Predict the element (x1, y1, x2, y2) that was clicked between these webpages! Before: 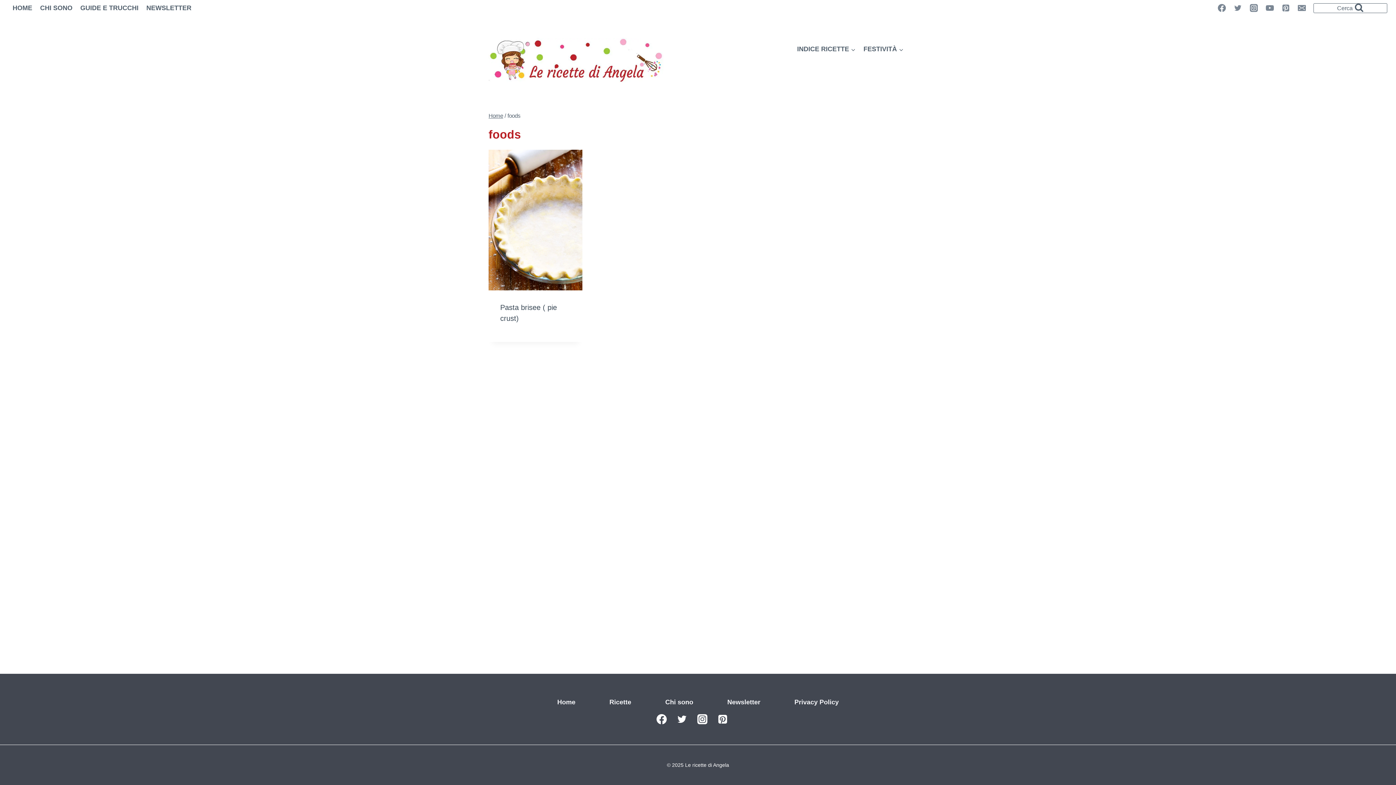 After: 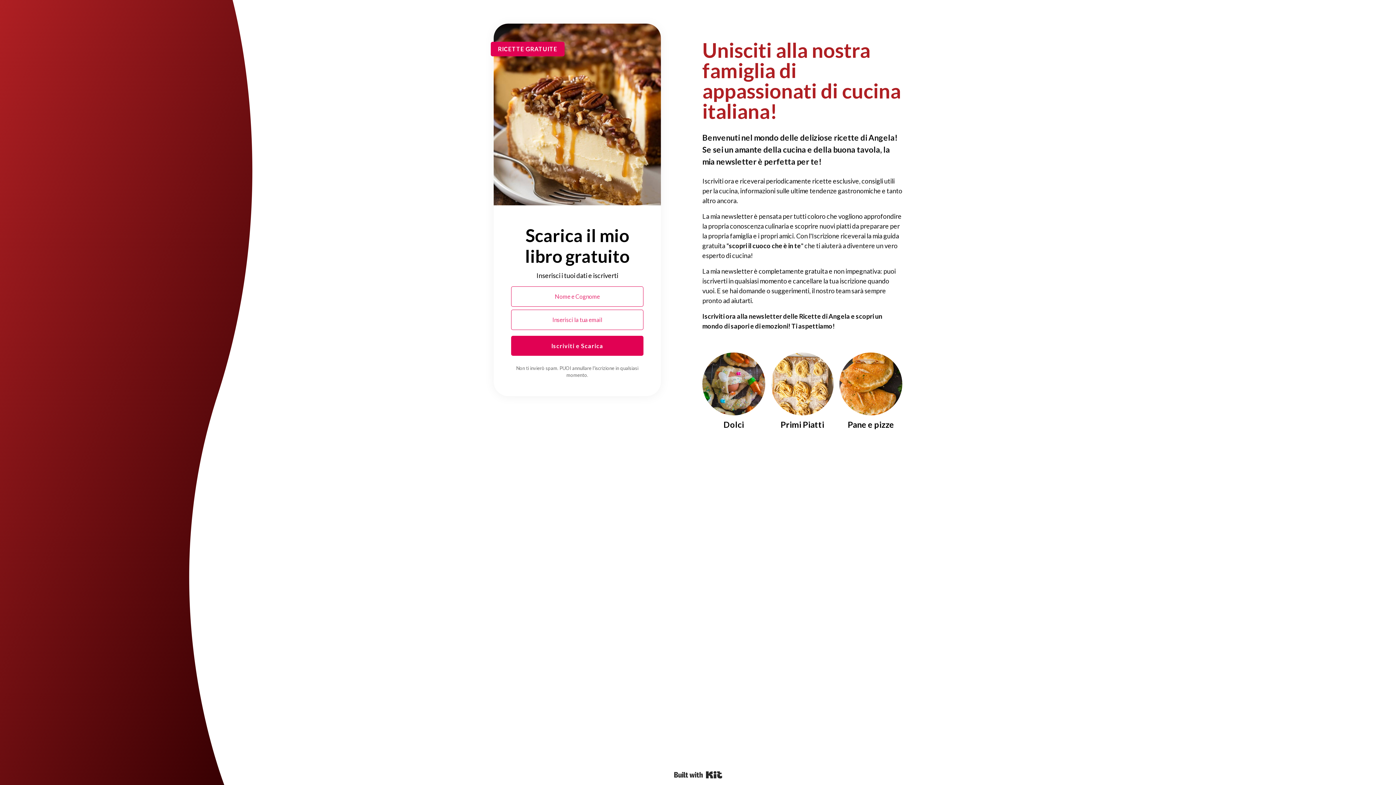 Action: label: NEWSLETTER bbox: (142, 3, 195, 12)